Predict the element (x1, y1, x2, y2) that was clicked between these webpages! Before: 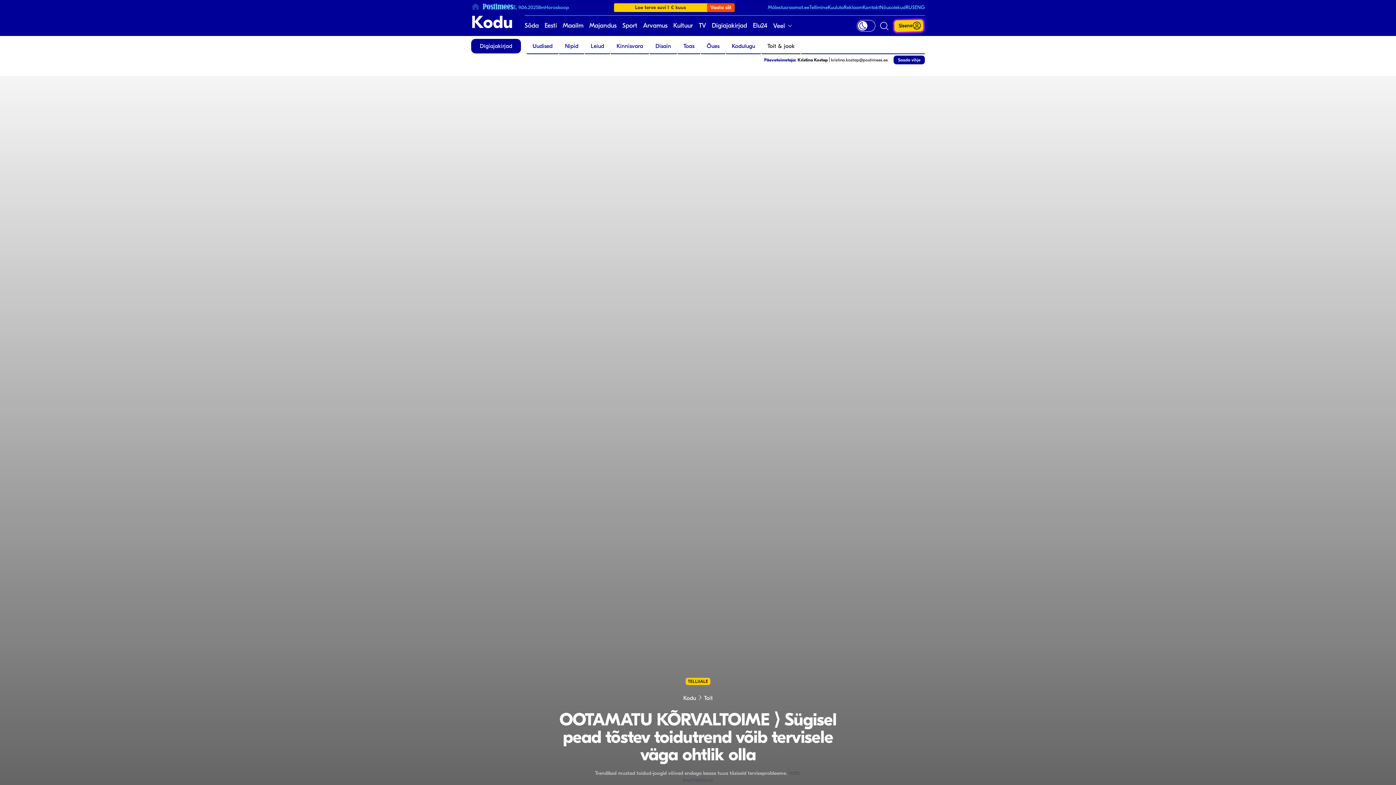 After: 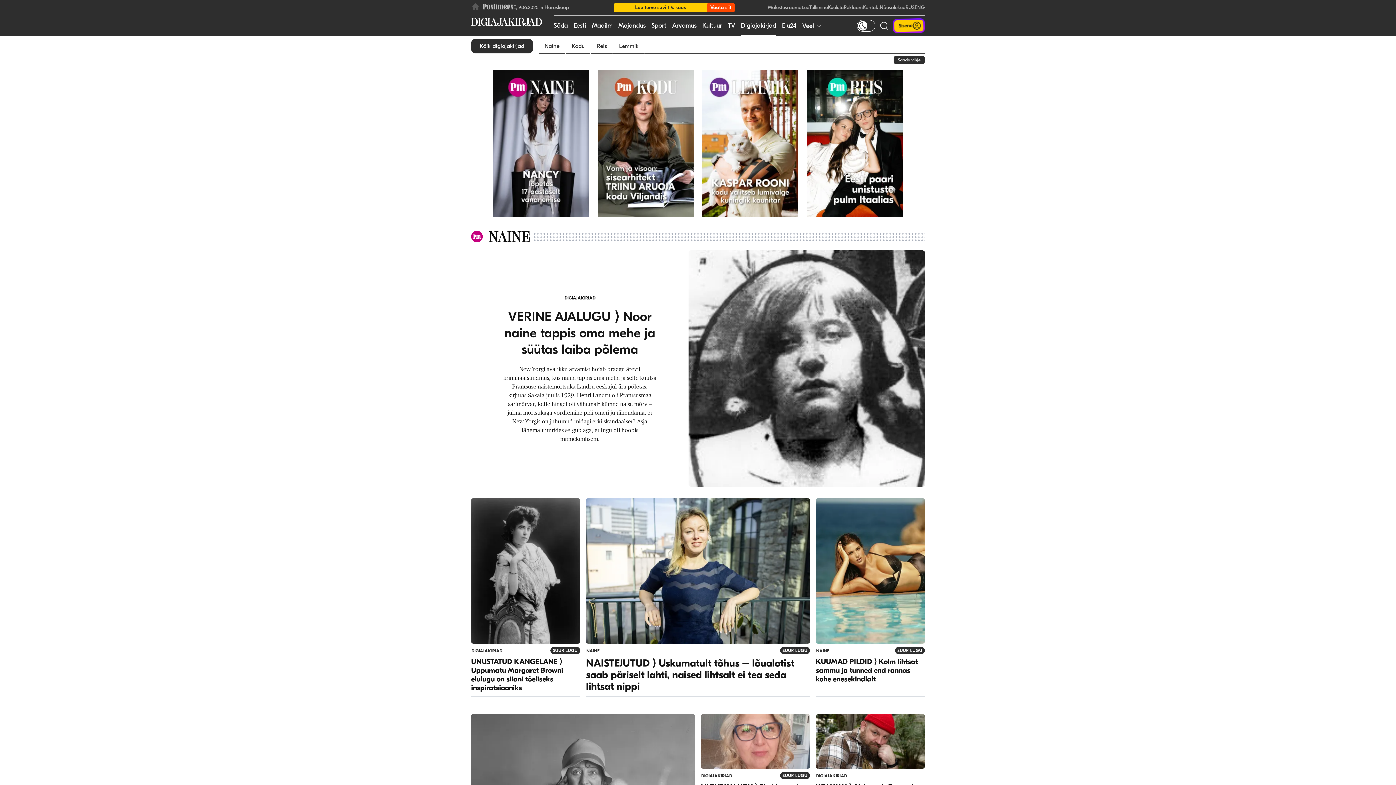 Action: label: Digiajakirjad bbox: (471, 38, 521, 53)